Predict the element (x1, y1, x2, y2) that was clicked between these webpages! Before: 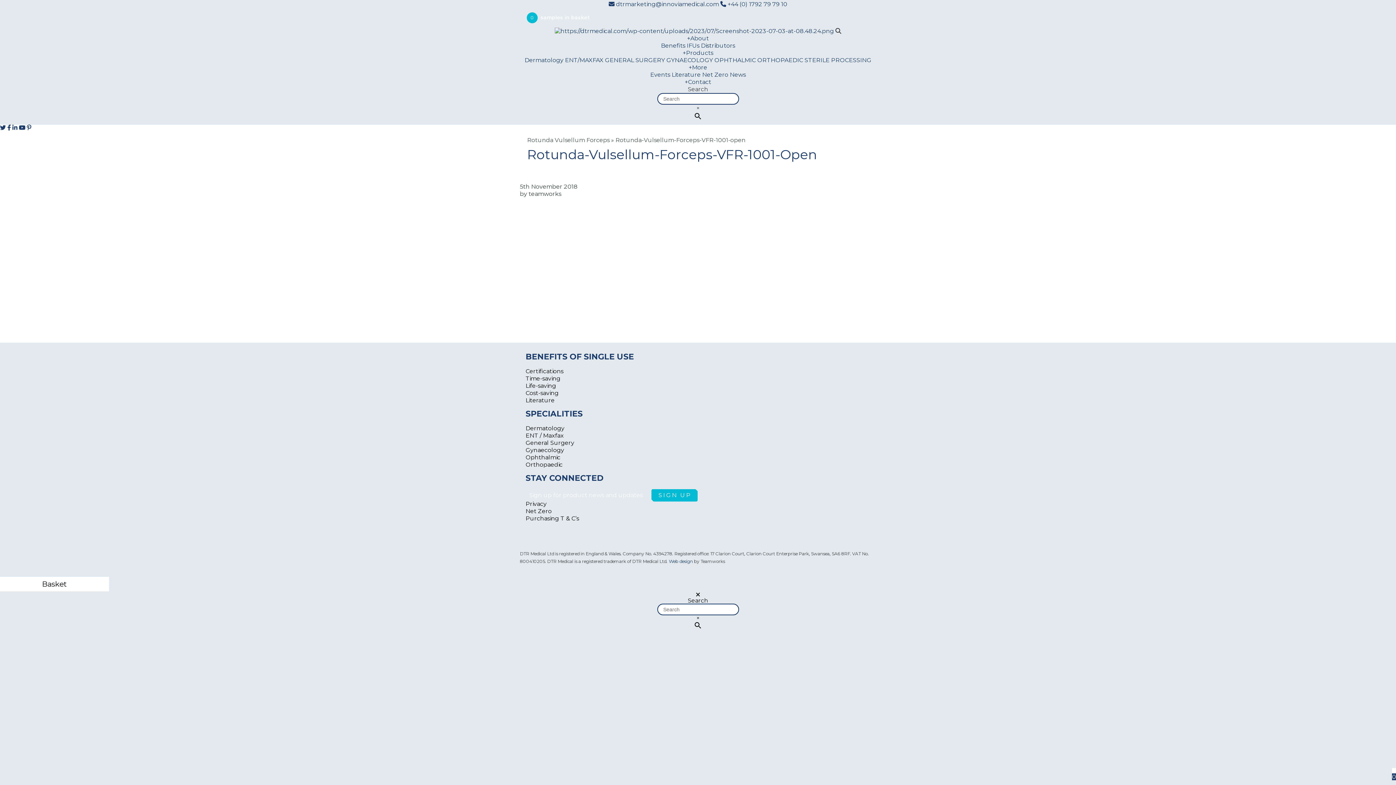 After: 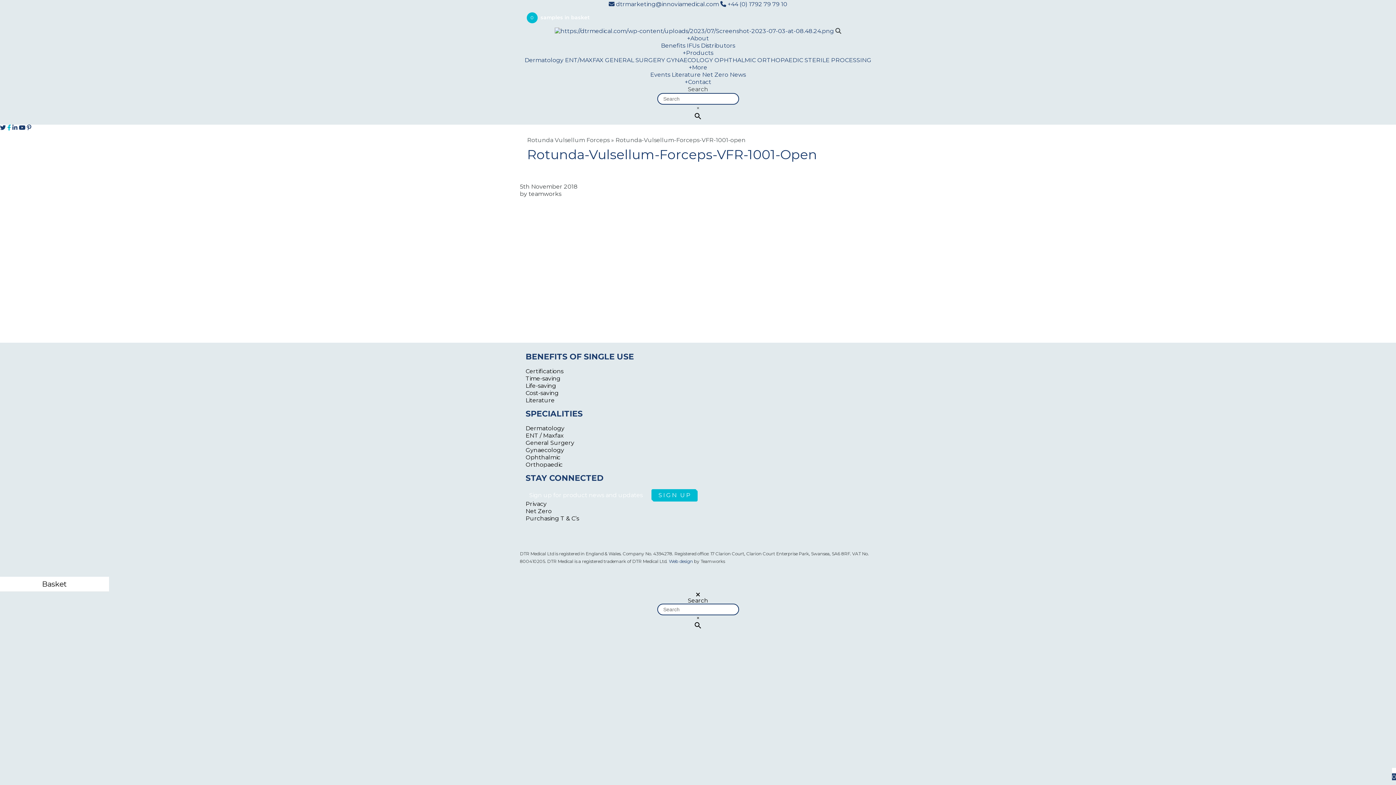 Action: label:   bbox: (7, 124, 12, 131)